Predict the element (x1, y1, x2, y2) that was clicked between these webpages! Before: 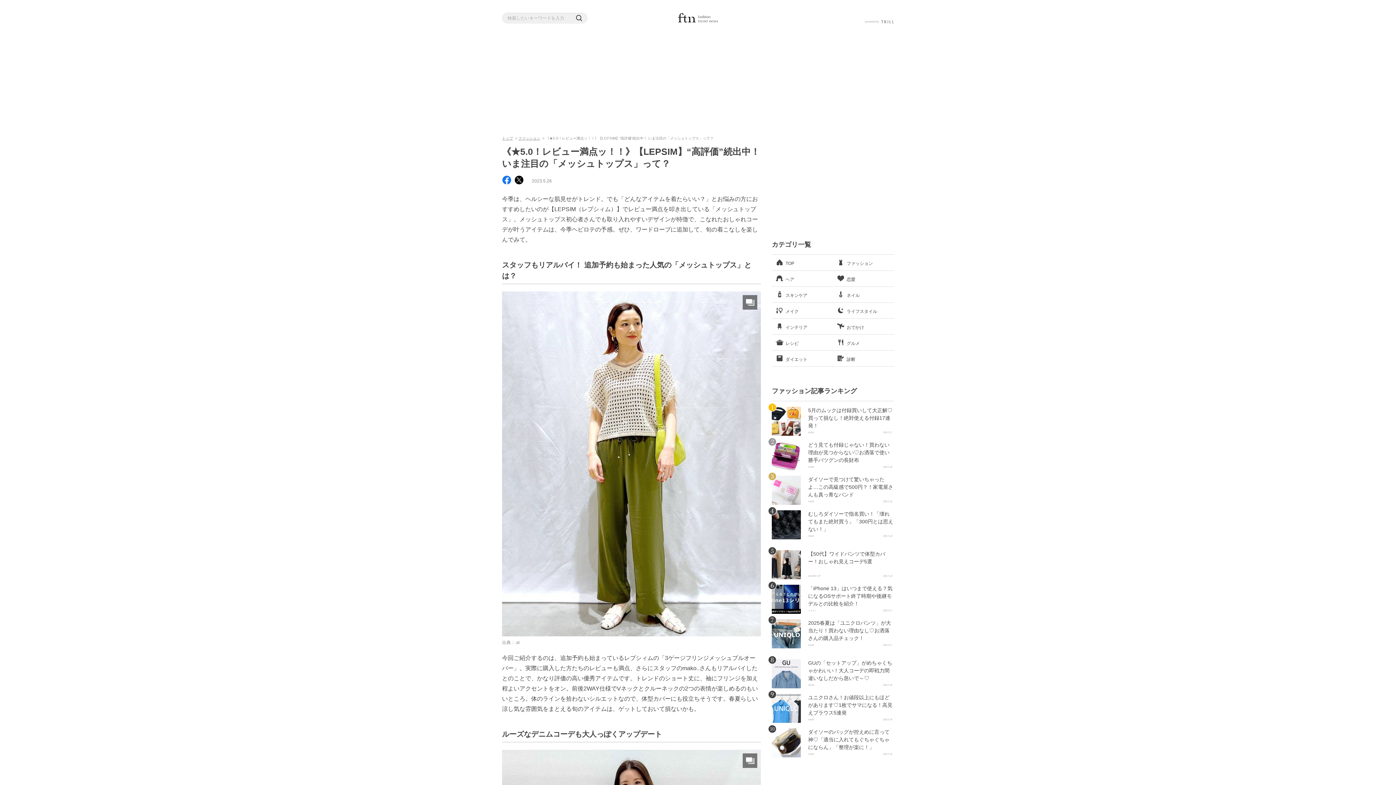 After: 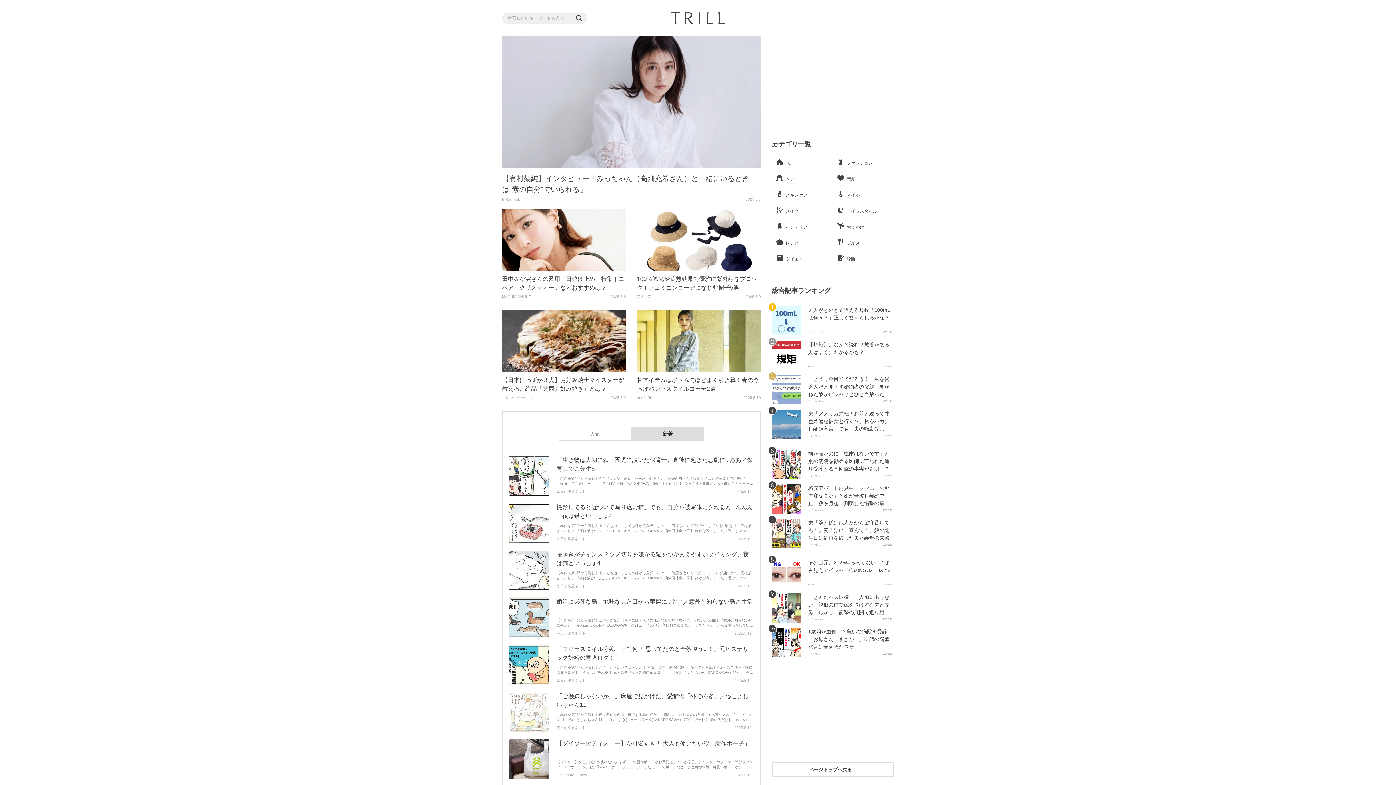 Action: label: 	TOP bbox: (772, 254, 833, 270)